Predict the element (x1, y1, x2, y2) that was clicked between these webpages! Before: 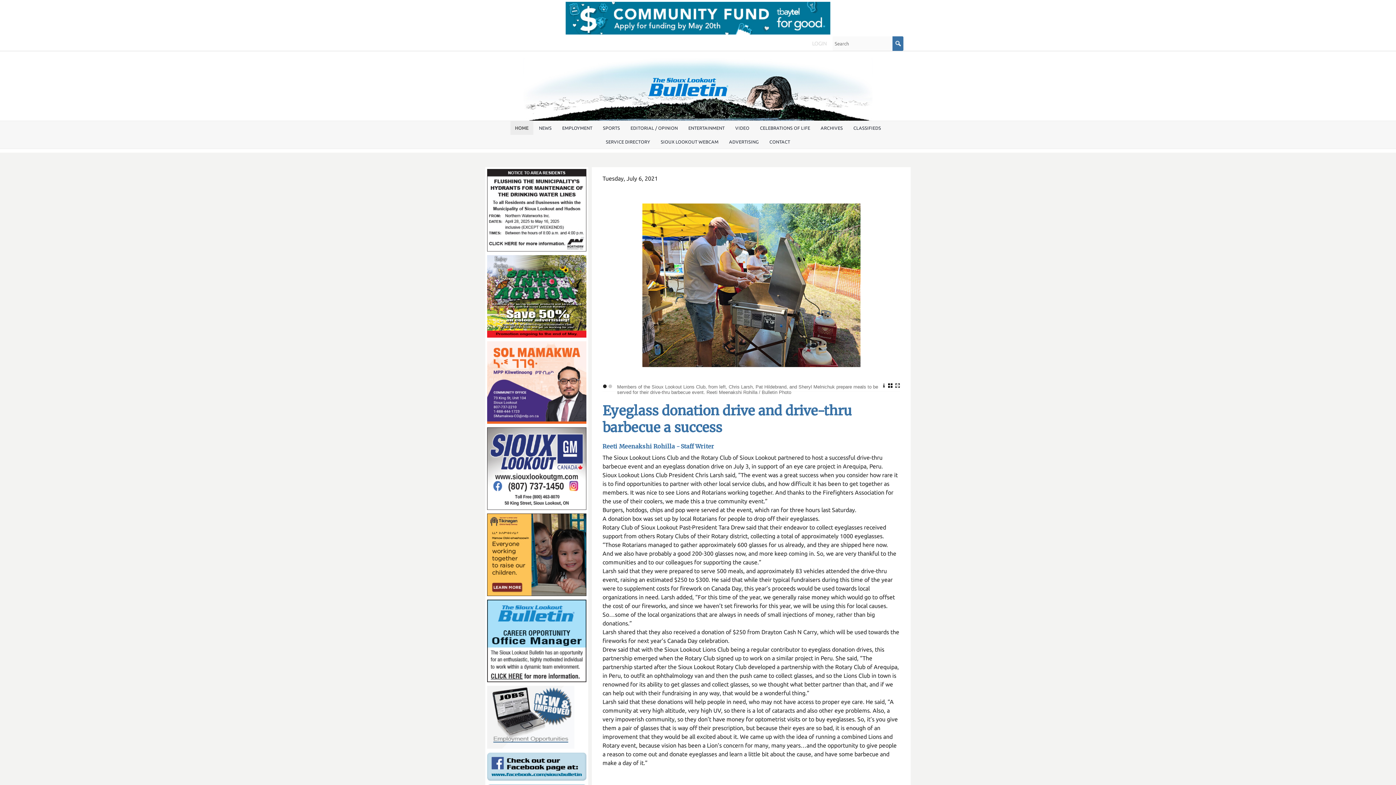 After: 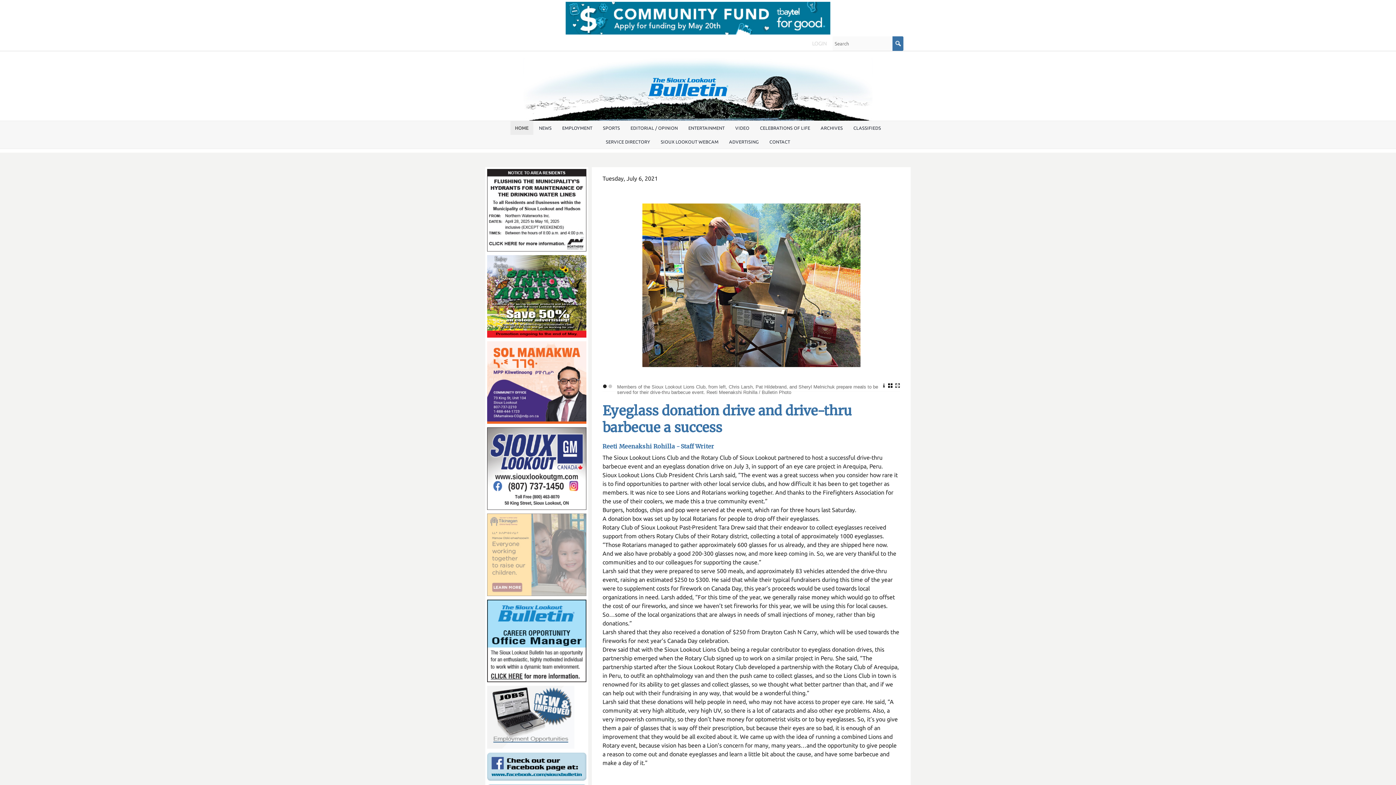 Action: bbox: (487, 512, 586, 598)